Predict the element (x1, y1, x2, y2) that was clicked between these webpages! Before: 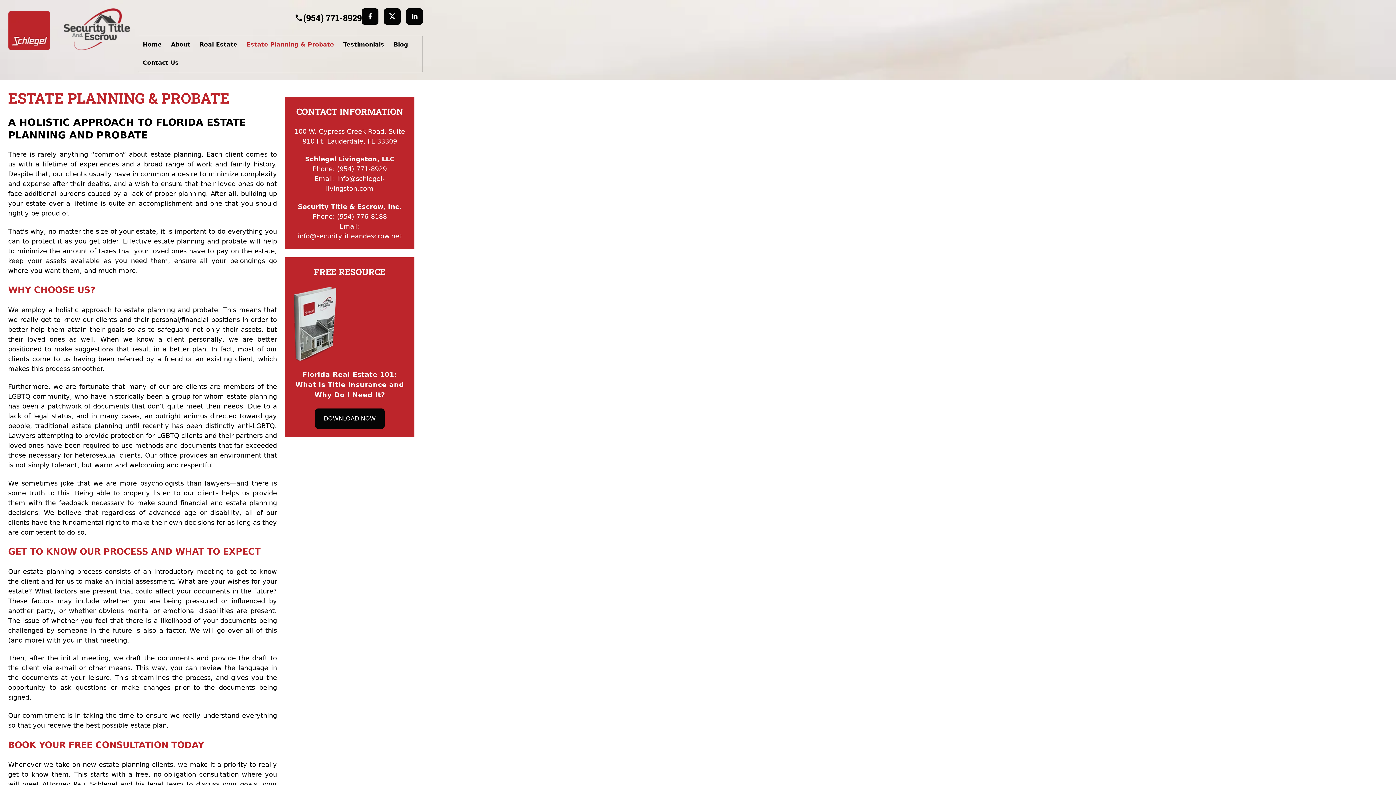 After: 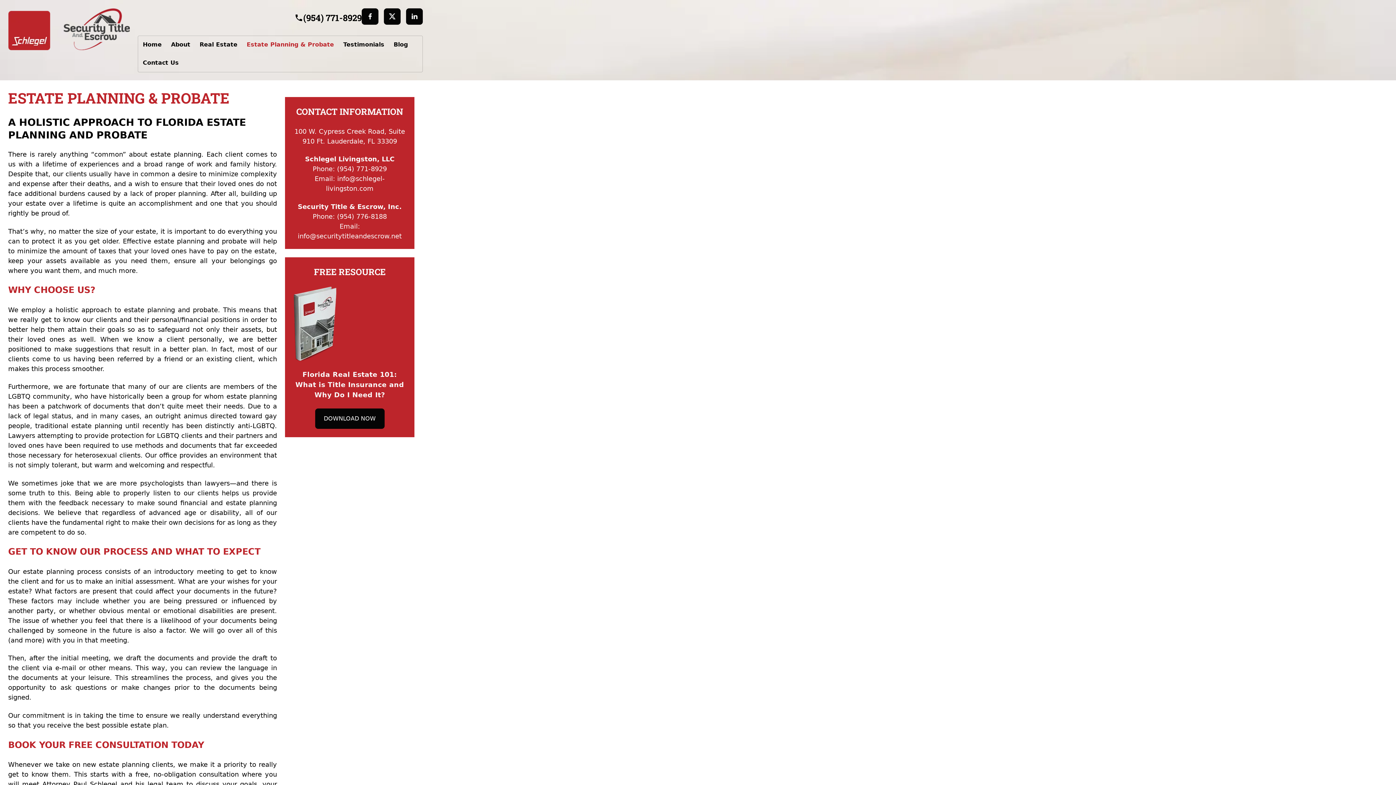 Action: bbox: (242, 35, 338, 53) label: Estate Planning & Probate